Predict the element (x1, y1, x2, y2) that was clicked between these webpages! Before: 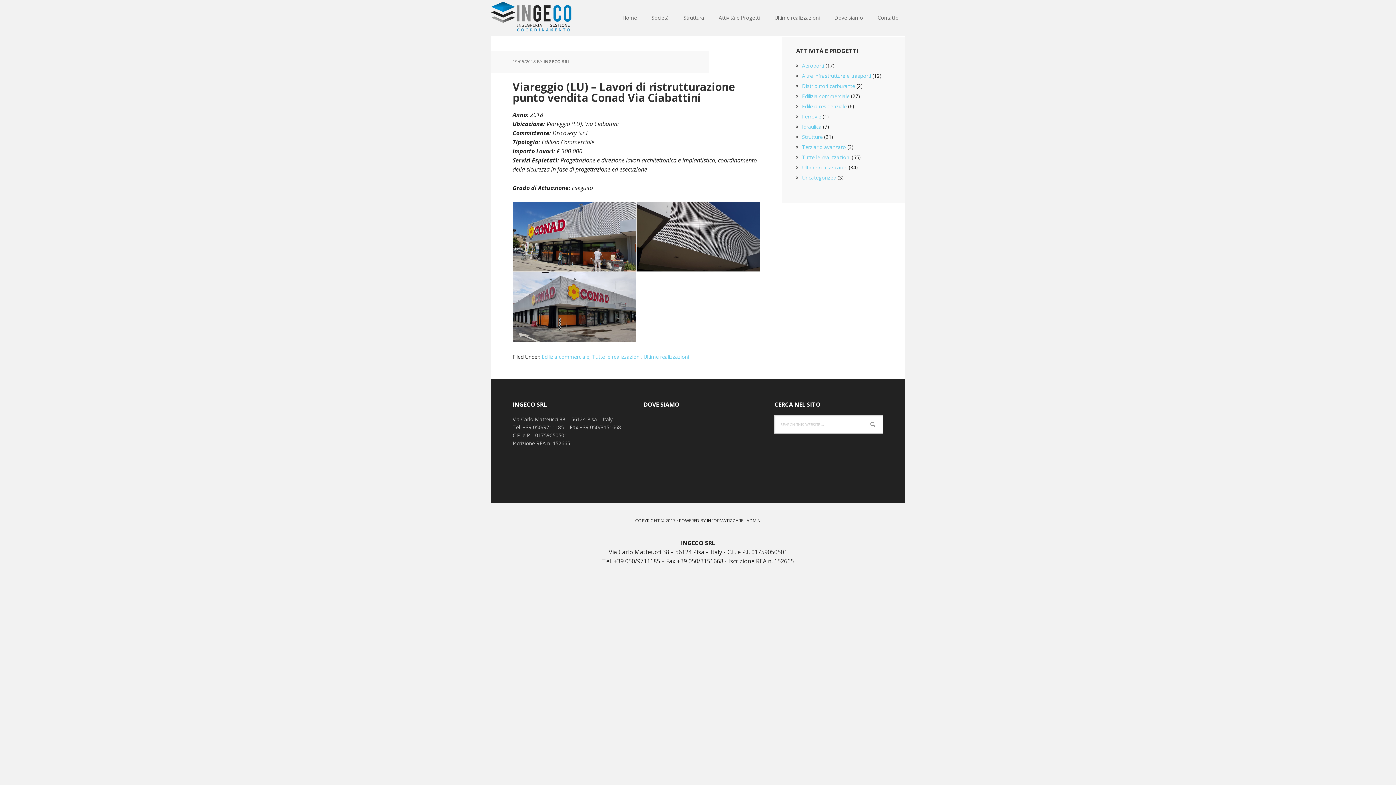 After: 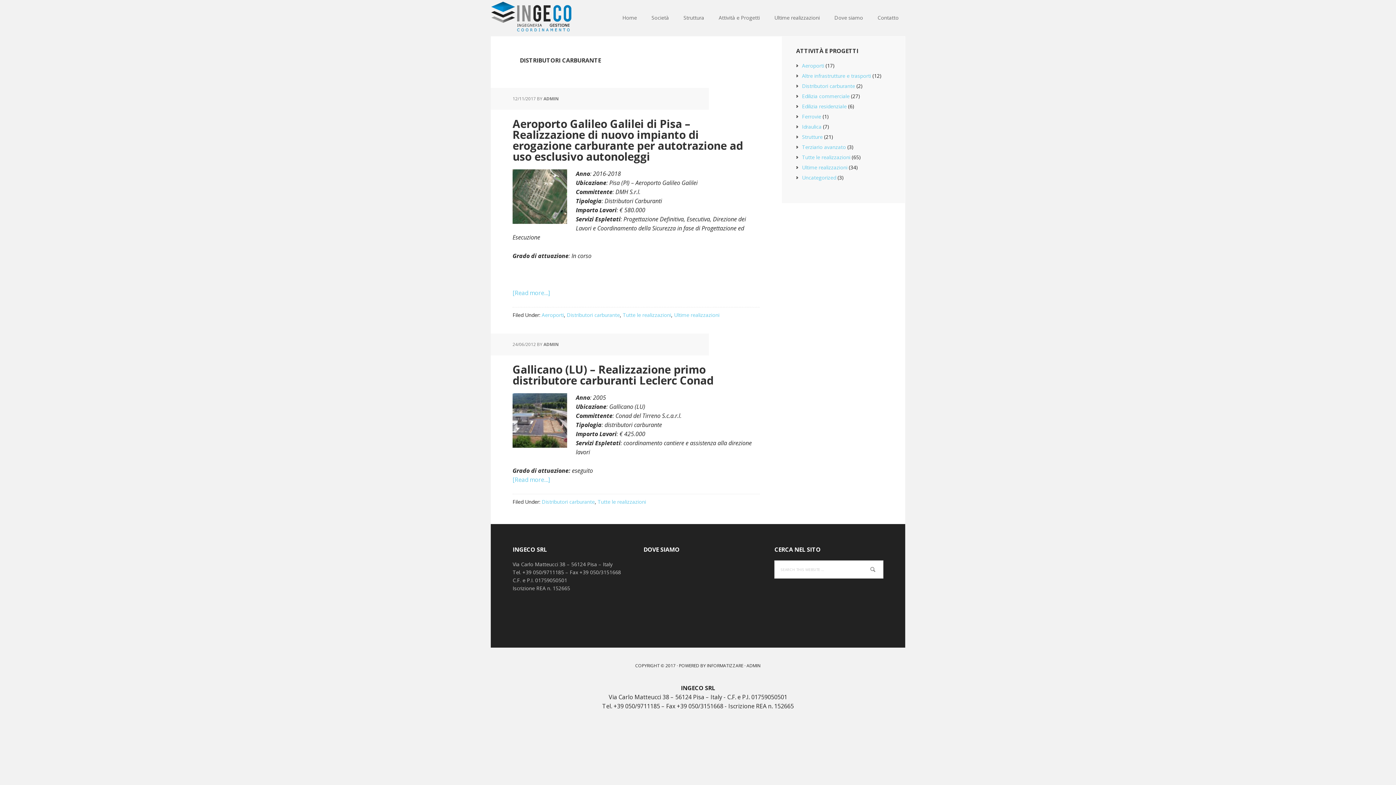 Action: bbox: (802, 82, 855, 89) label: Distributori carburante